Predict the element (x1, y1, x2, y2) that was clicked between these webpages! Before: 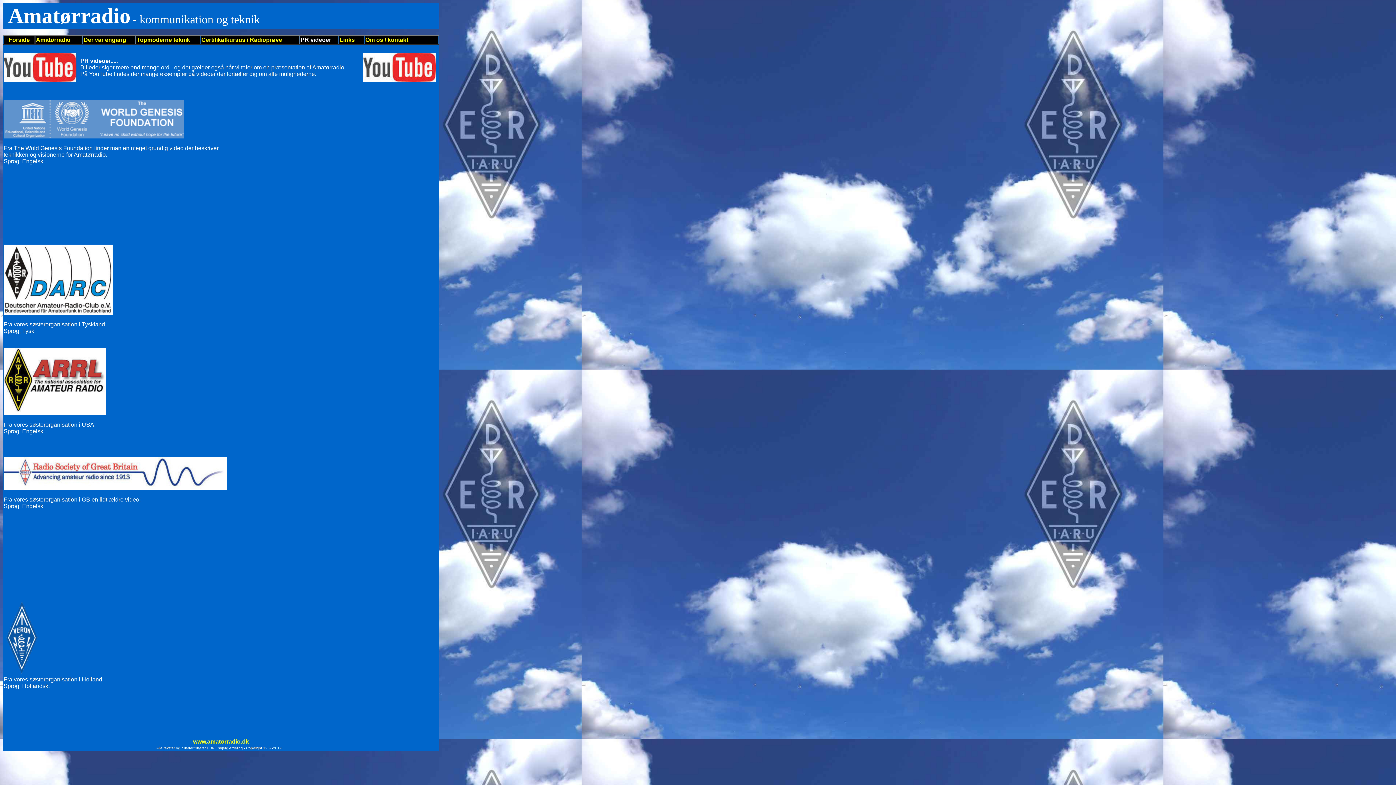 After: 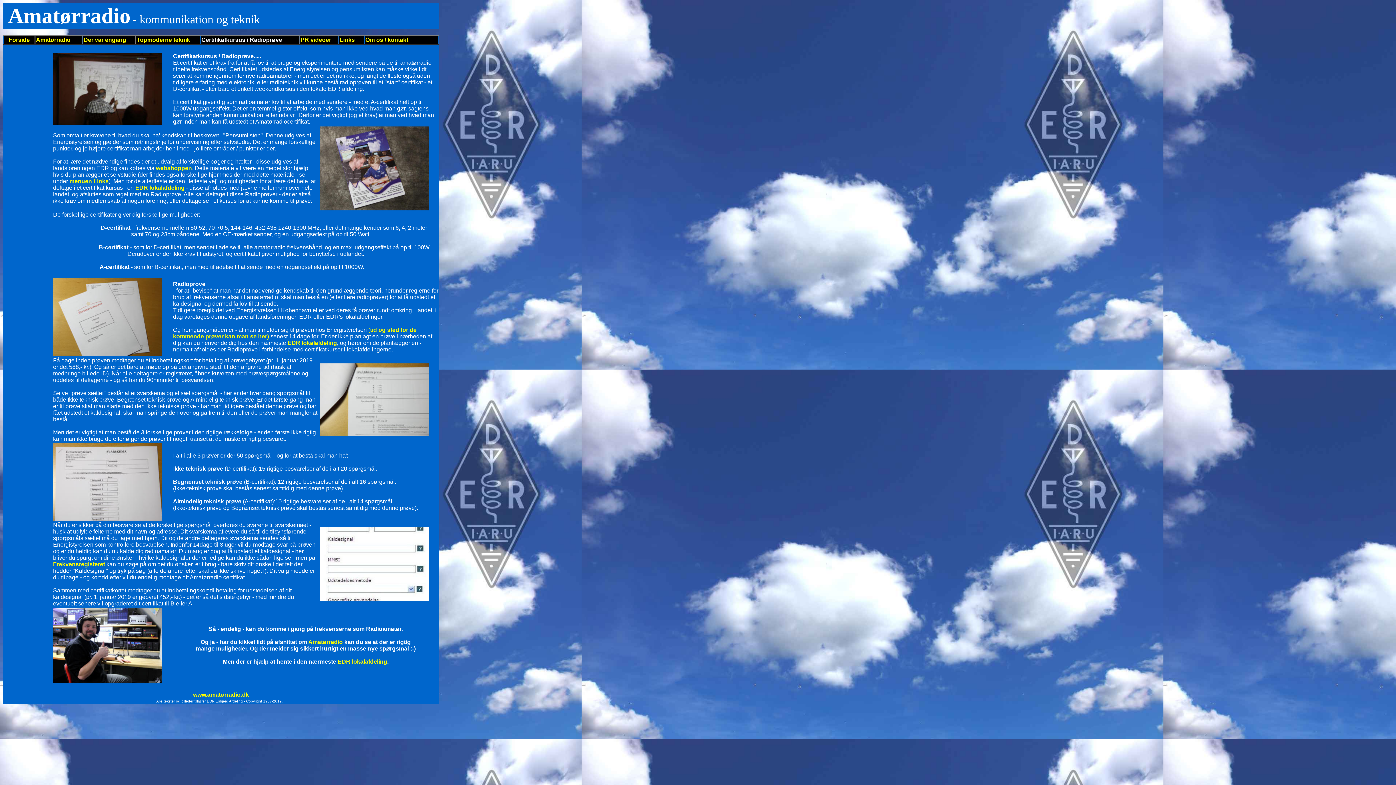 Action: bbox: (201, 36, 282, 42) label: Certifikatkursus / Radioprøve